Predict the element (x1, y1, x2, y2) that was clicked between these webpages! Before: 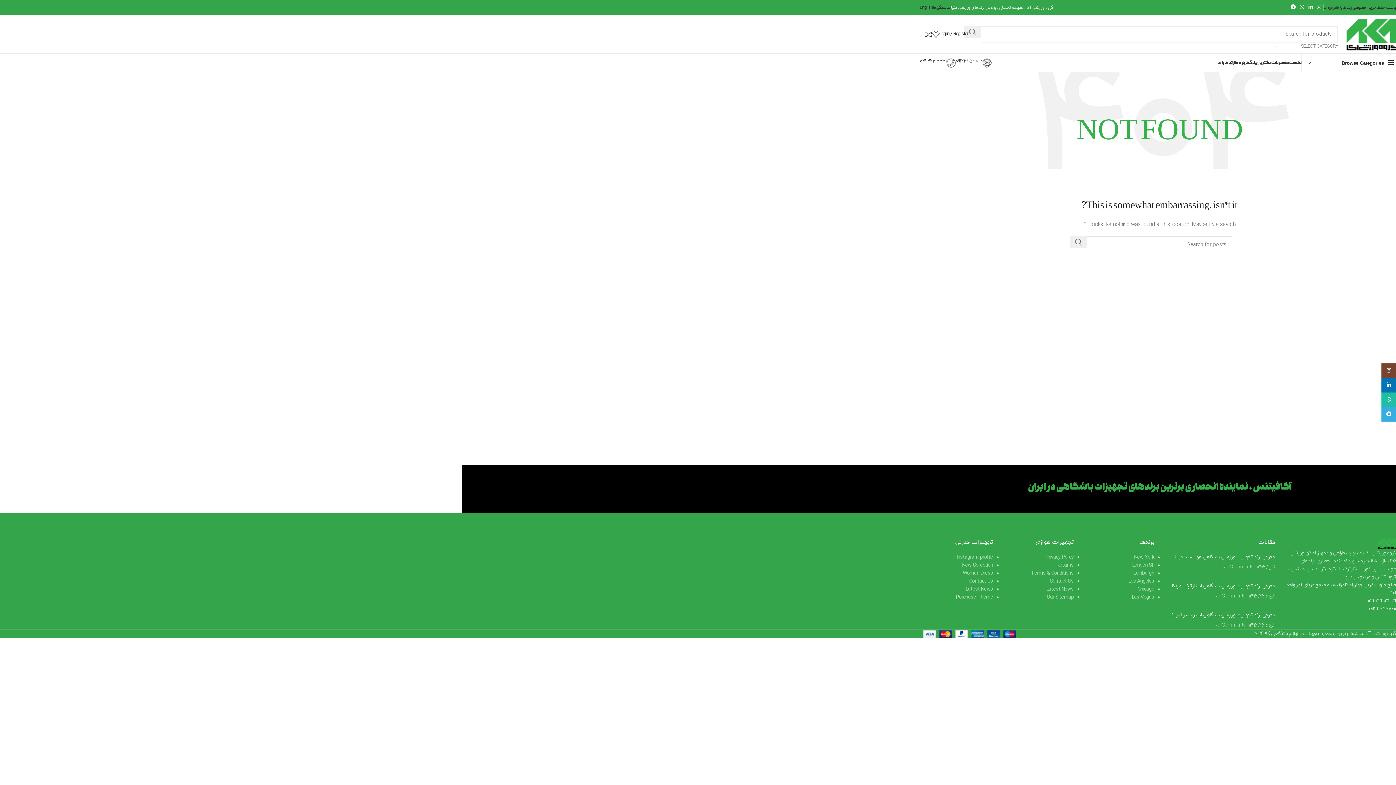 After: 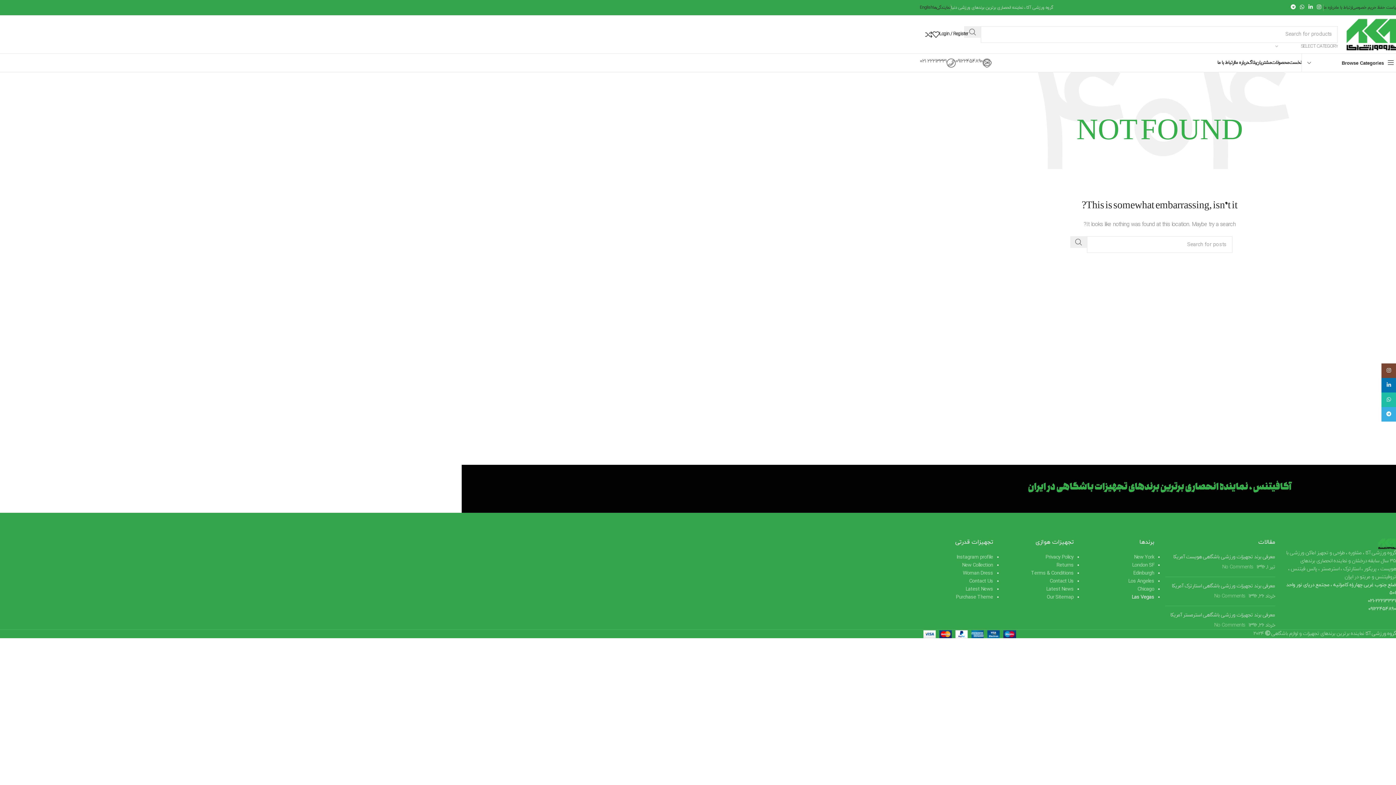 Action: bbox: (1132, 594, 1154, 601) label: Las Vegas